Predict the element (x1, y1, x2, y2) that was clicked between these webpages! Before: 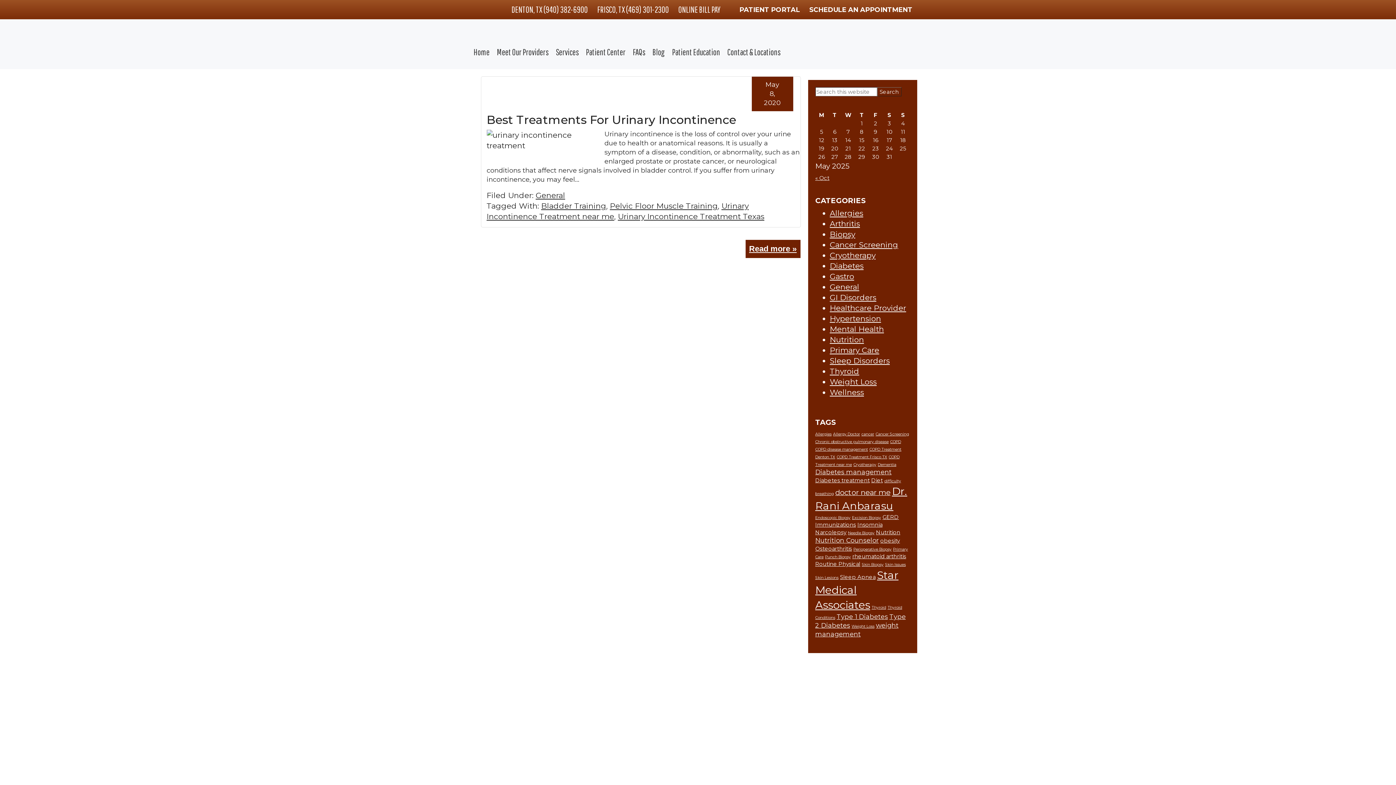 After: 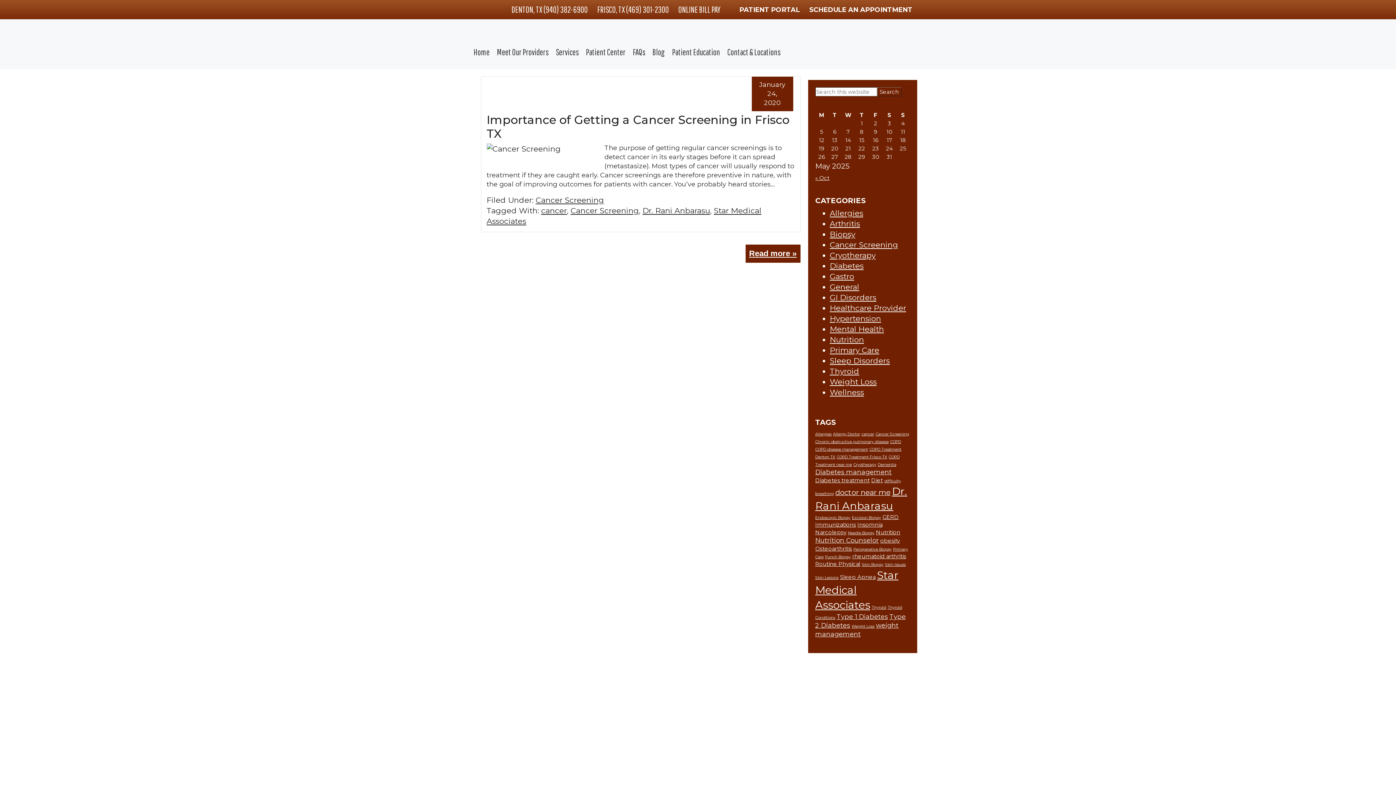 Action: bbox: (830, 240, 898, 249) label: Cancer Screening